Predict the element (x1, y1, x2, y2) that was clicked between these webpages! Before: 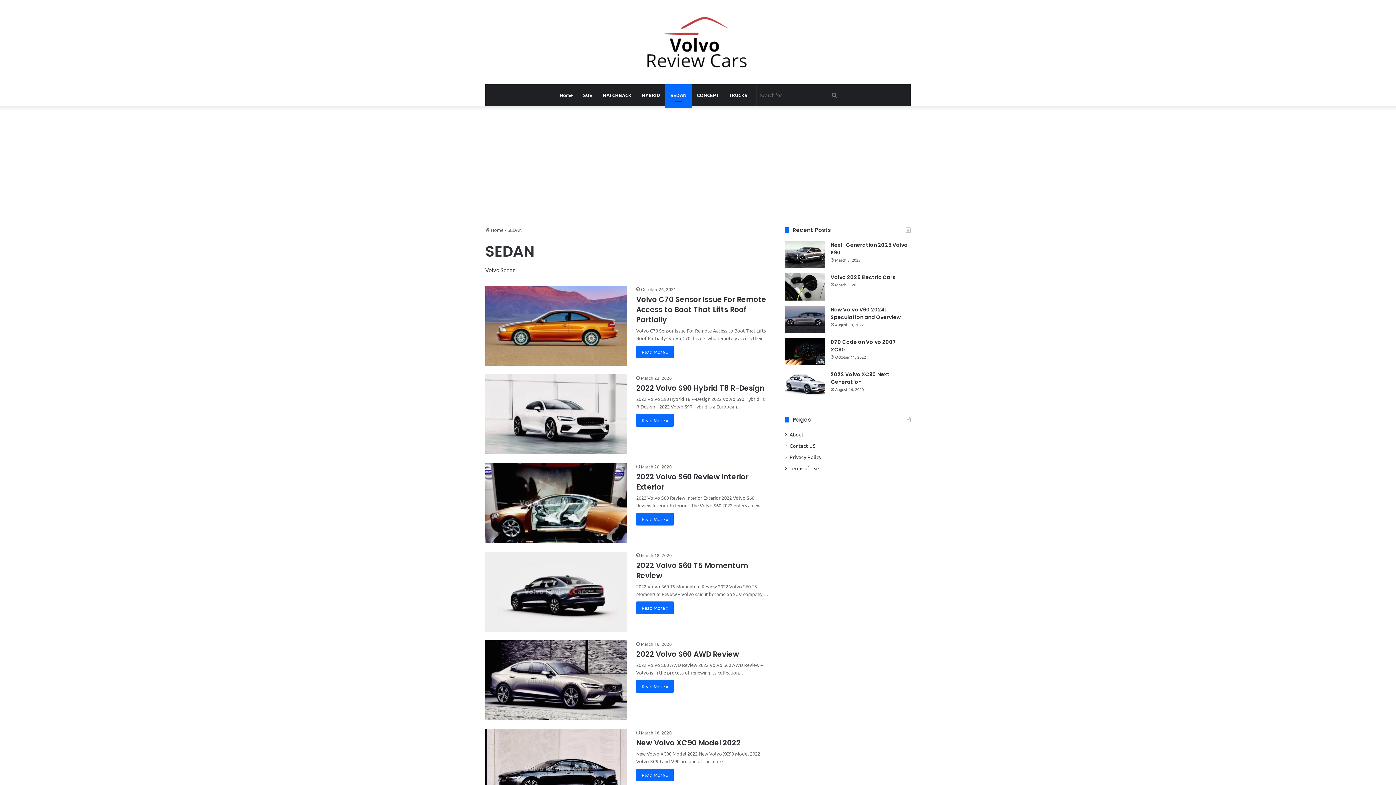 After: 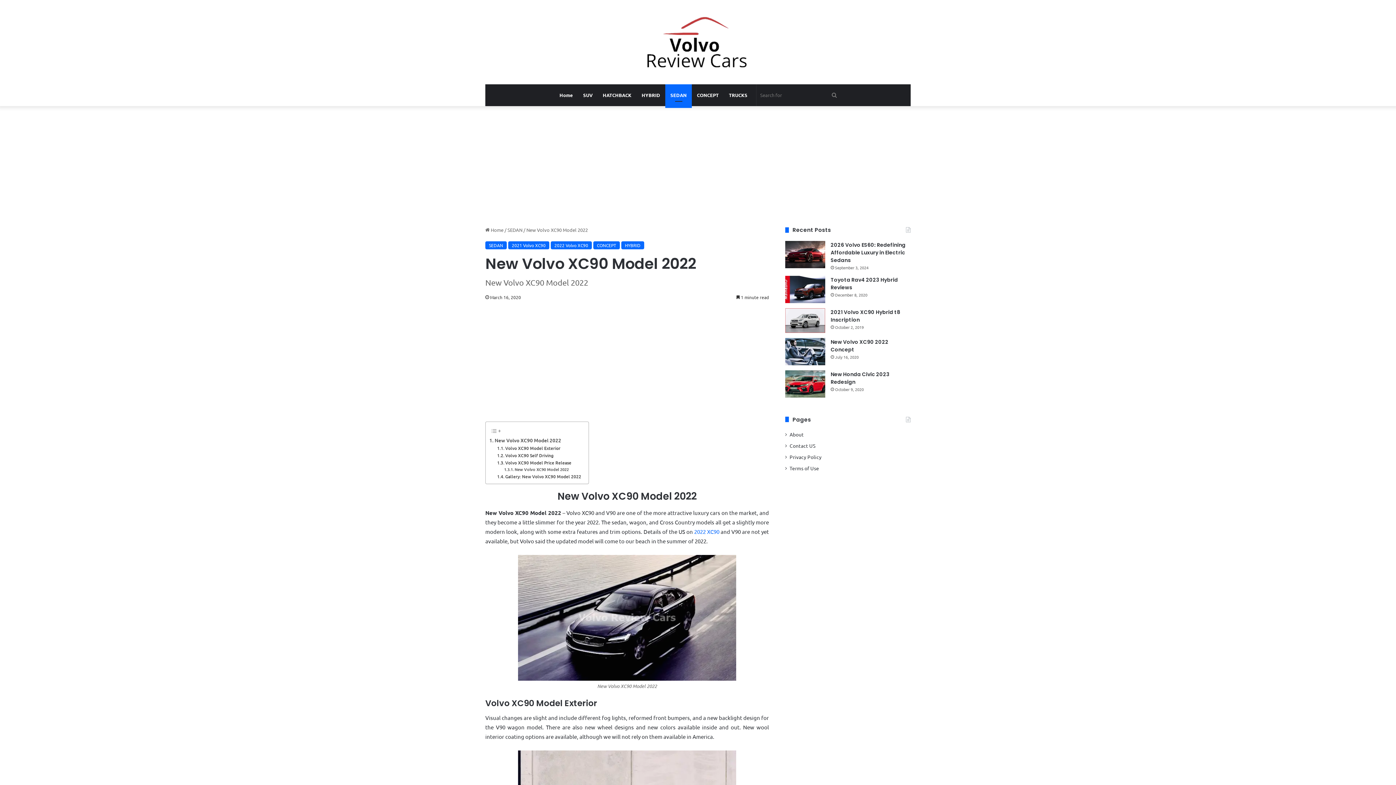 Action: bbox: (636, 769, 673, 781) label: Read More »